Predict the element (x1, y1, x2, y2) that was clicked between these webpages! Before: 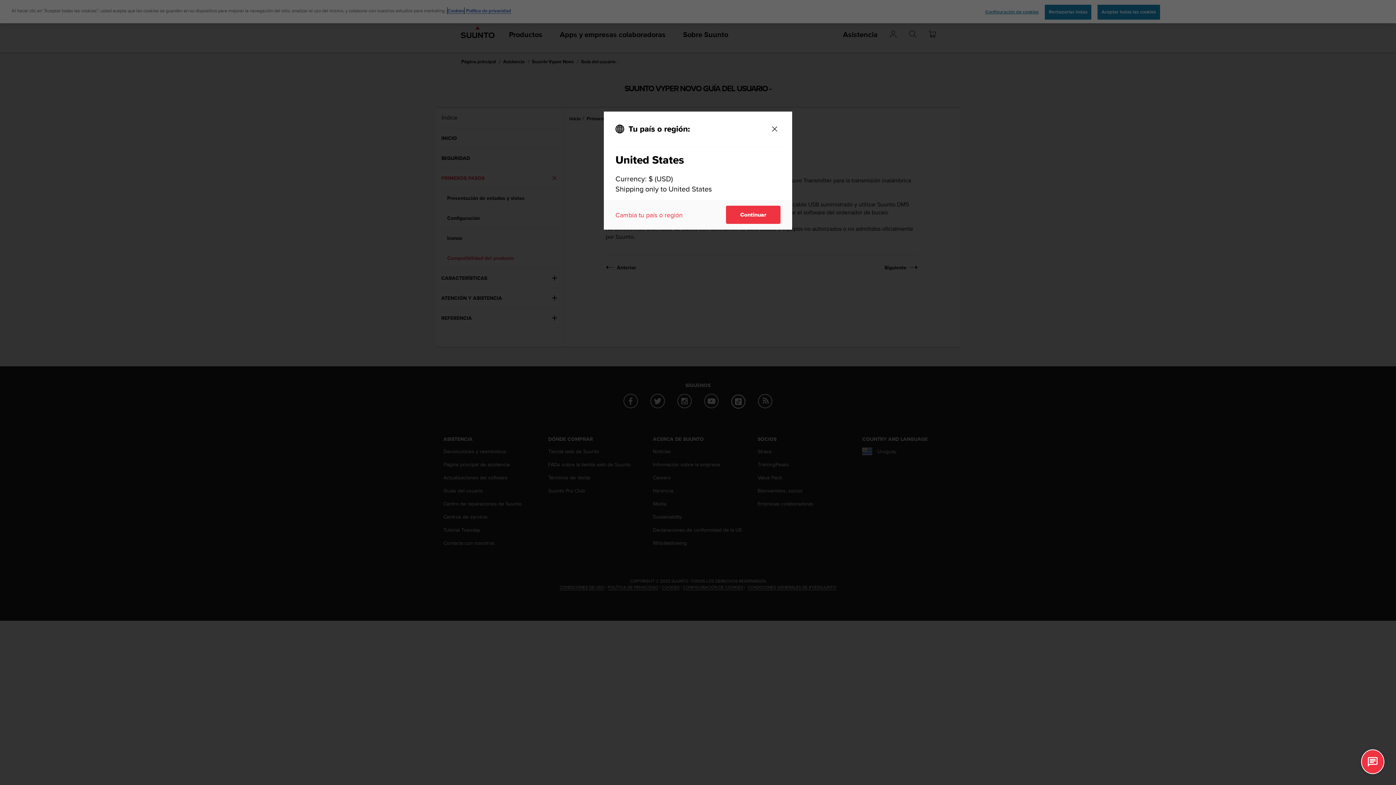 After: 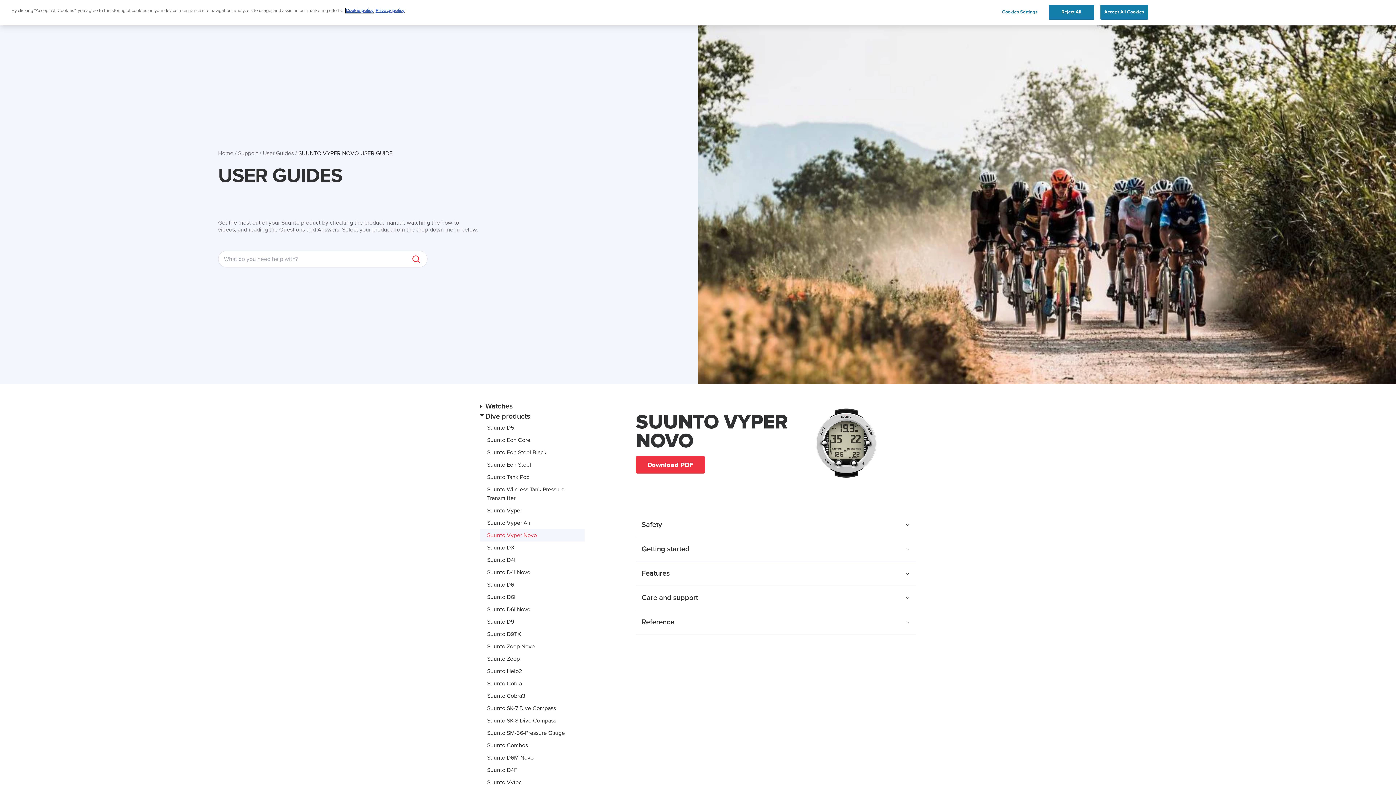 Action: bbox: (726, 205, 780, 224) label: Continuar